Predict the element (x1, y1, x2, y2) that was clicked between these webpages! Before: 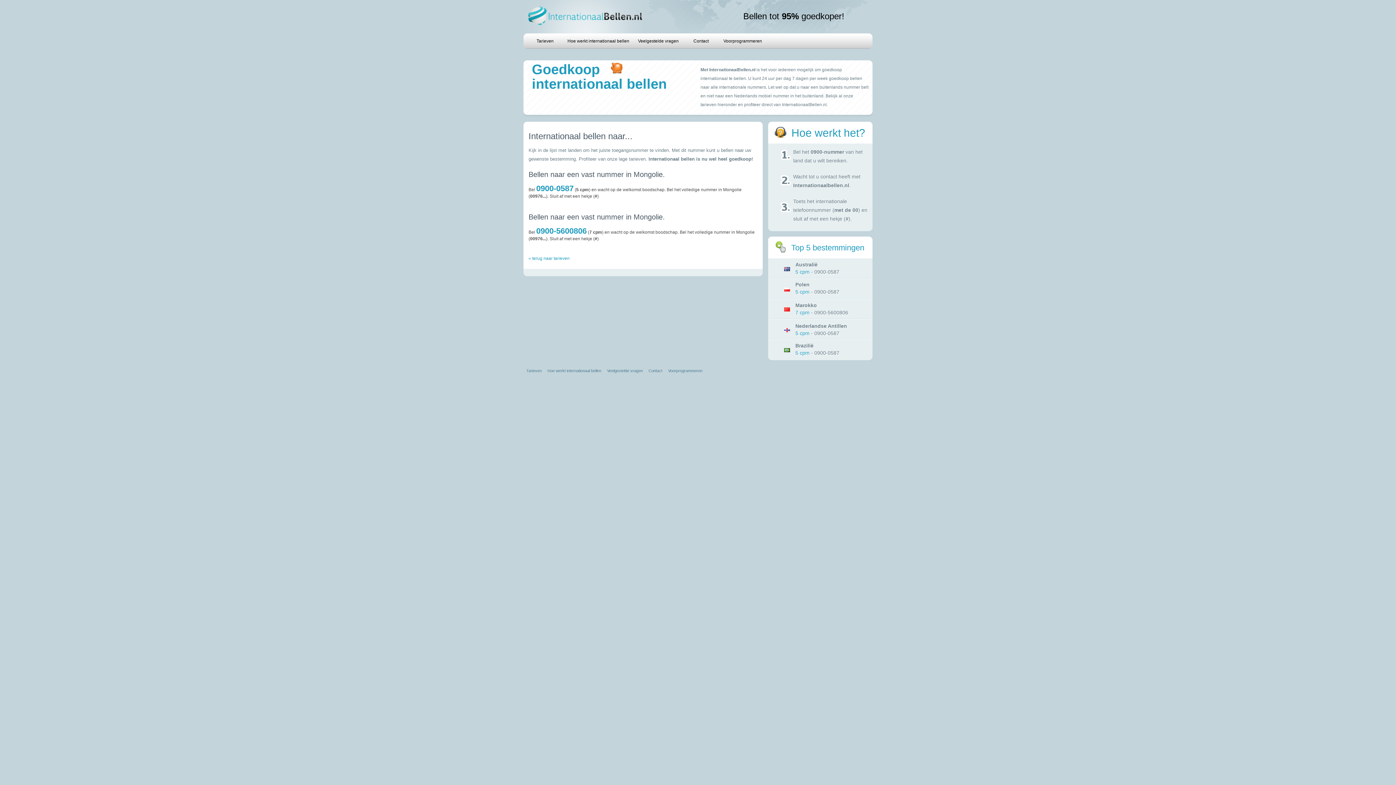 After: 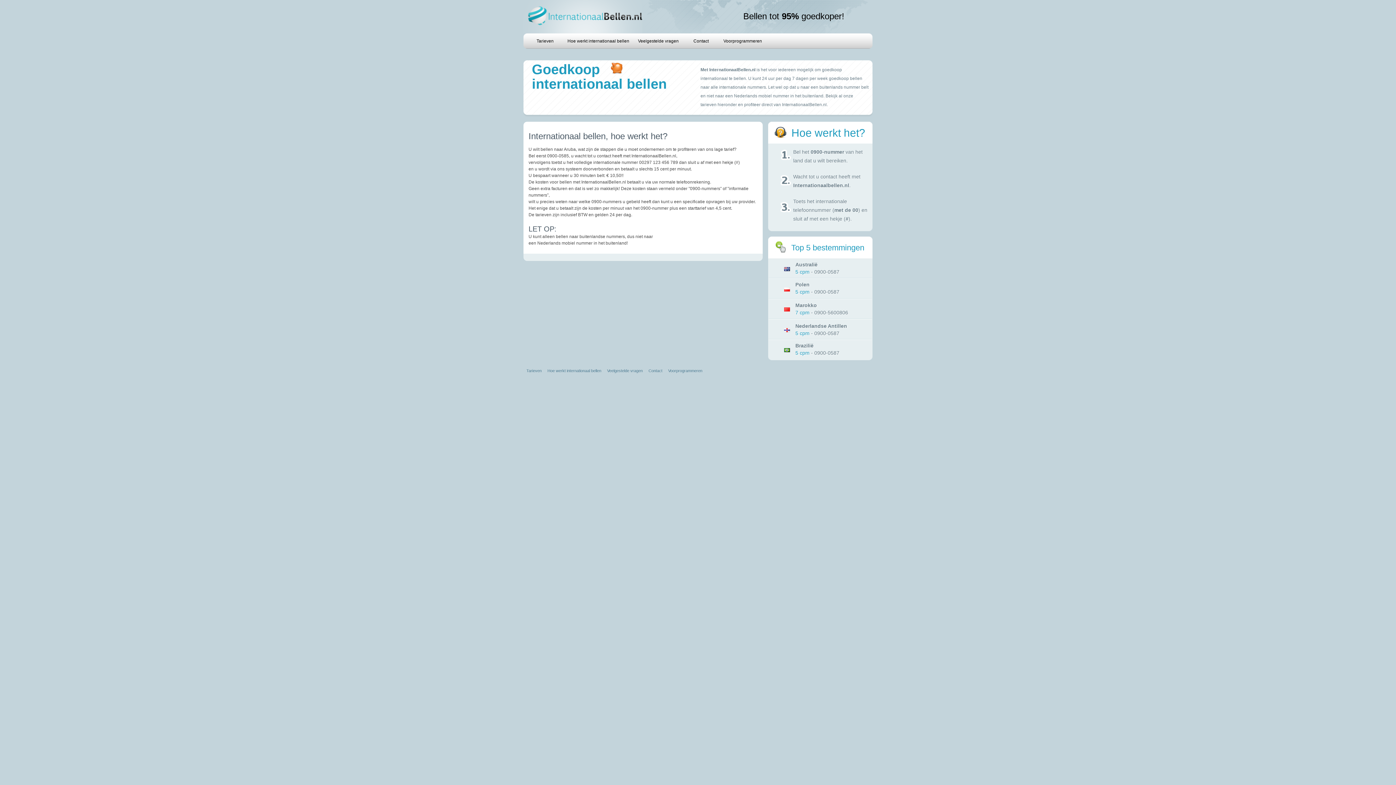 Action: label: Hoe werkt internationaal bellen bbox: (547, 368, 601, 373)